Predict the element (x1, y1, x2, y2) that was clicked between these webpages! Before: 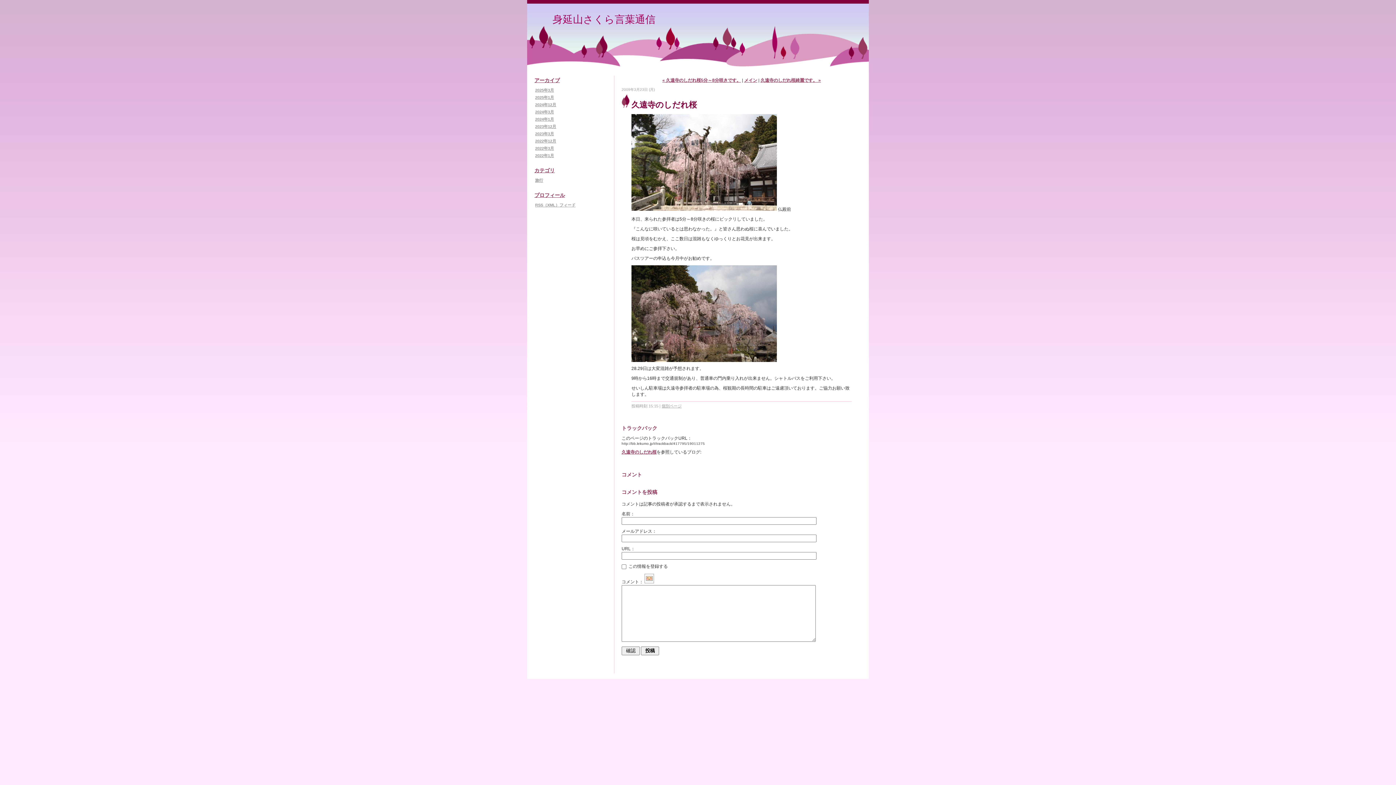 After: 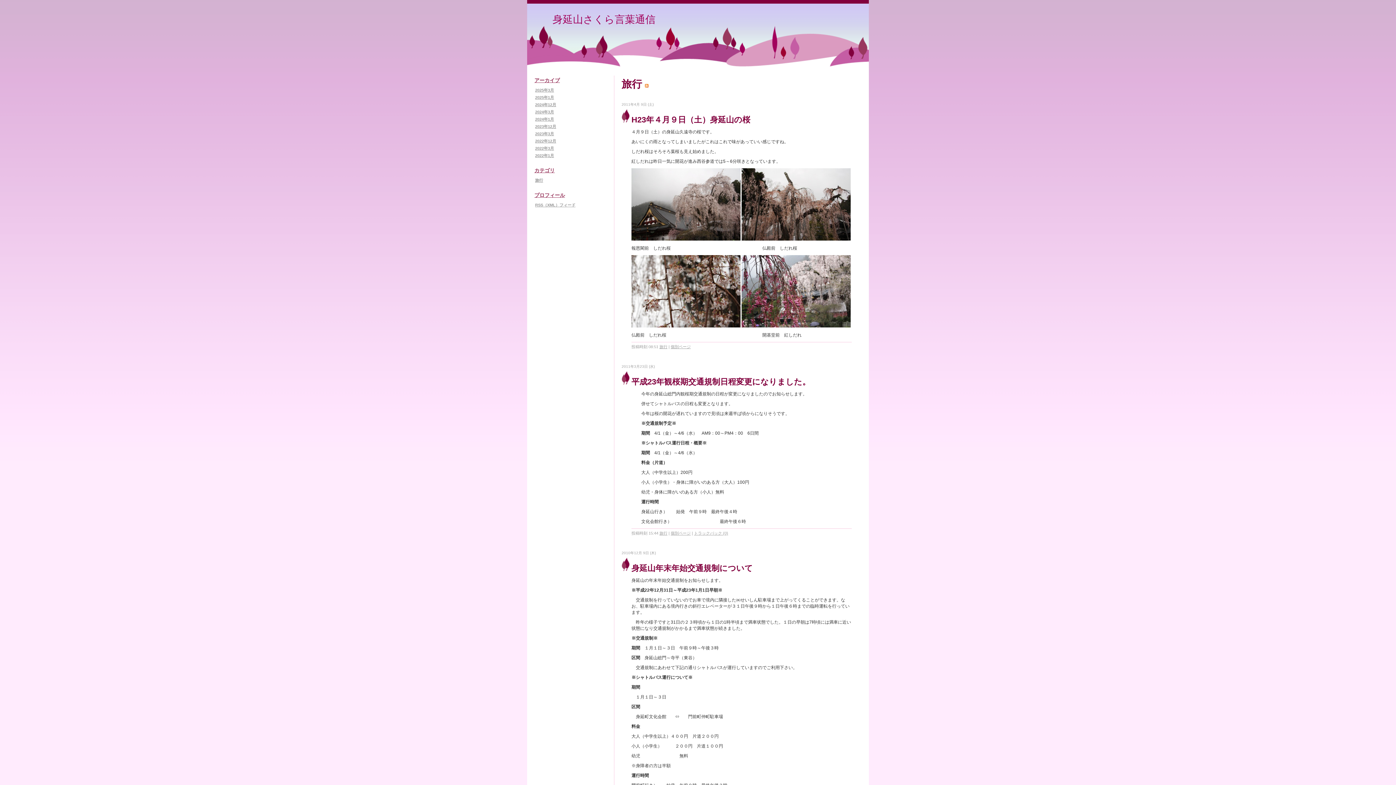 Action: label: 旅行 bbox: (535, 178, 543, 182)